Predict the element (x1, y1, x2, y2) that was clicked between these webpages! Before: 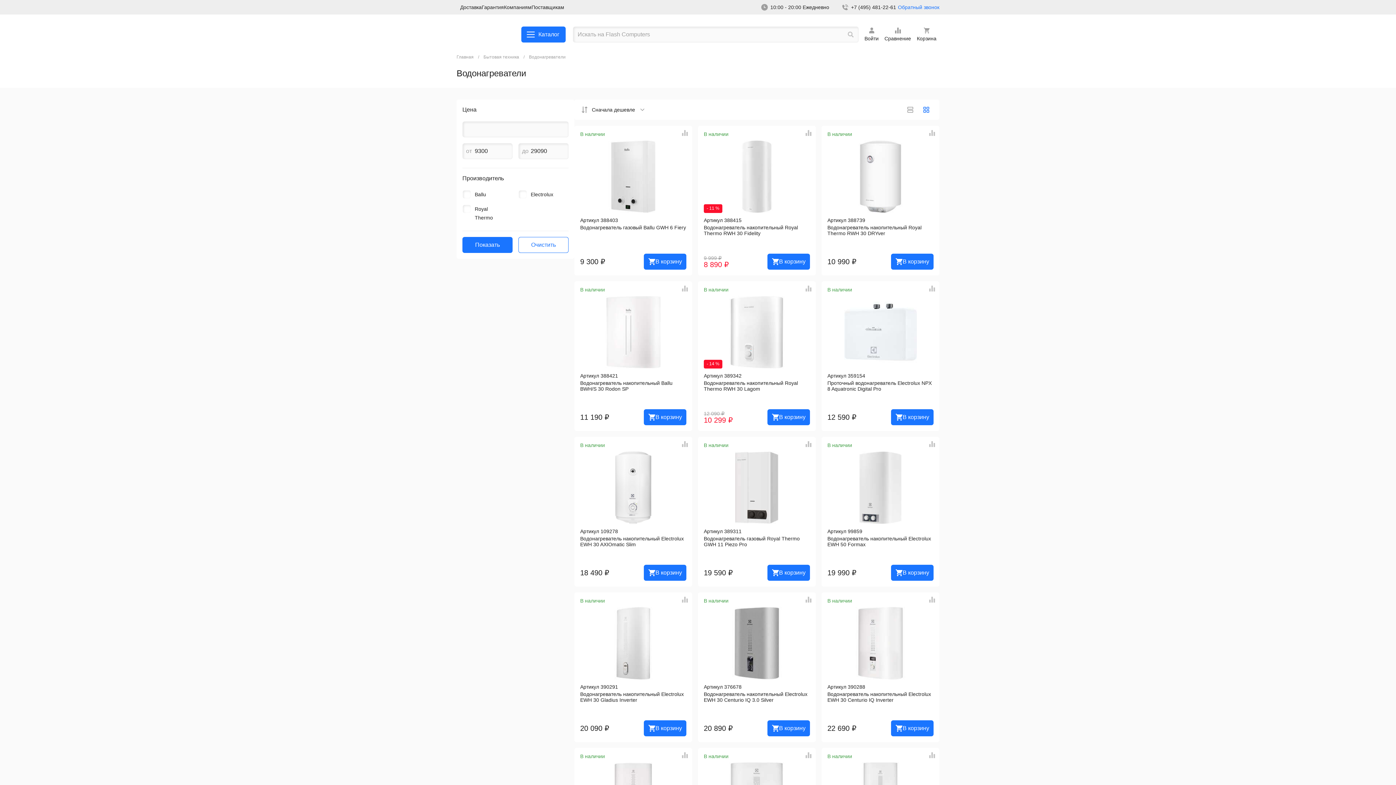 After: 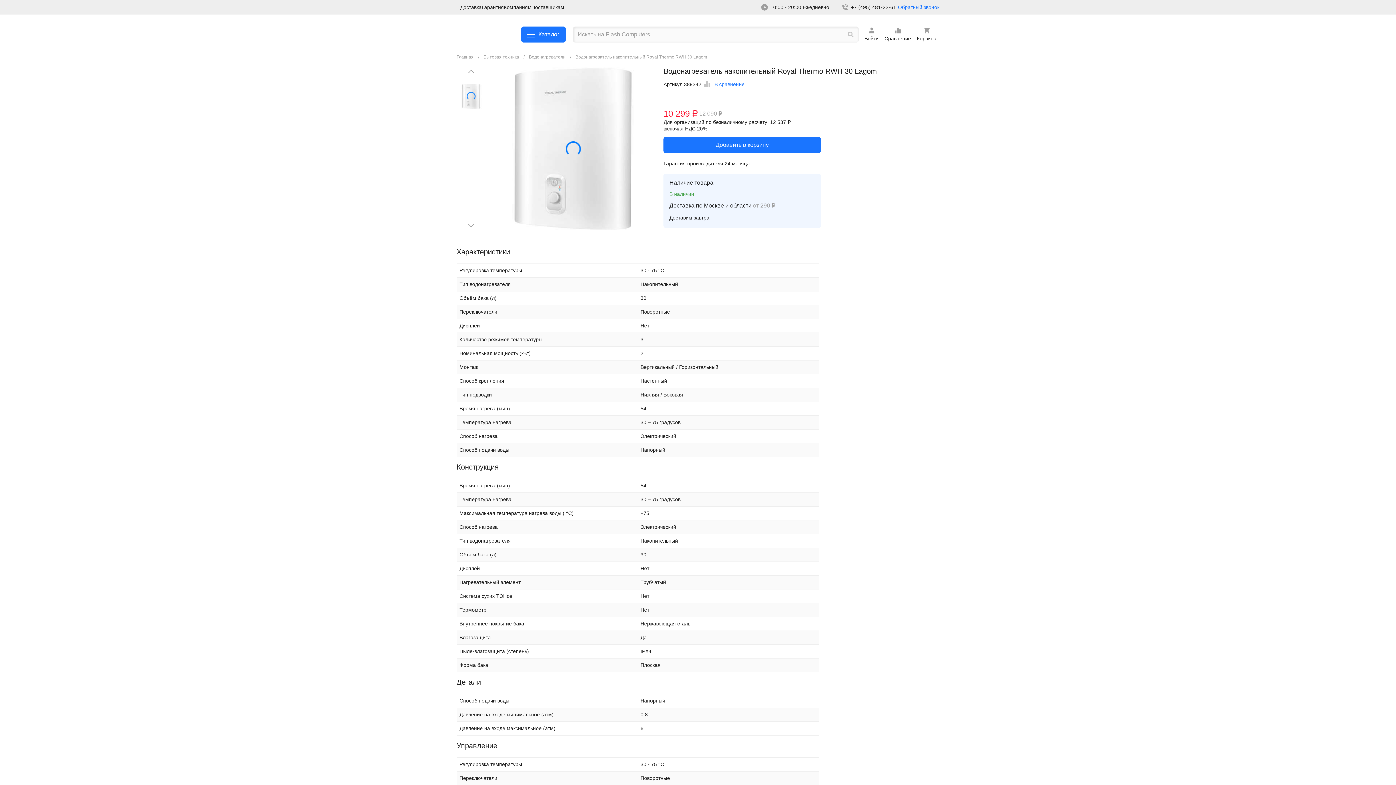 Action: label: Водонагреватель накопительный Royal Thermo RWH 30 Lagom bbox: (704, 380, 810, 403)